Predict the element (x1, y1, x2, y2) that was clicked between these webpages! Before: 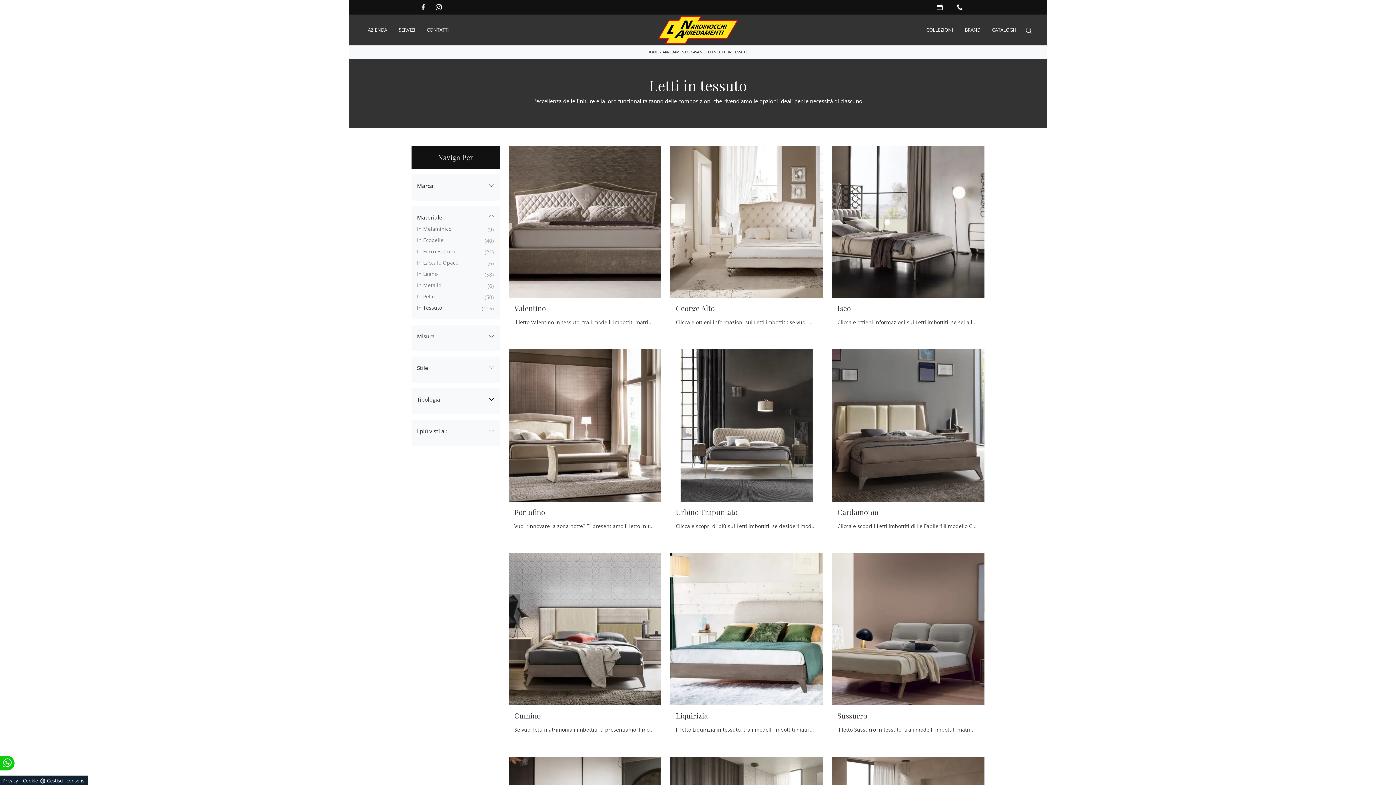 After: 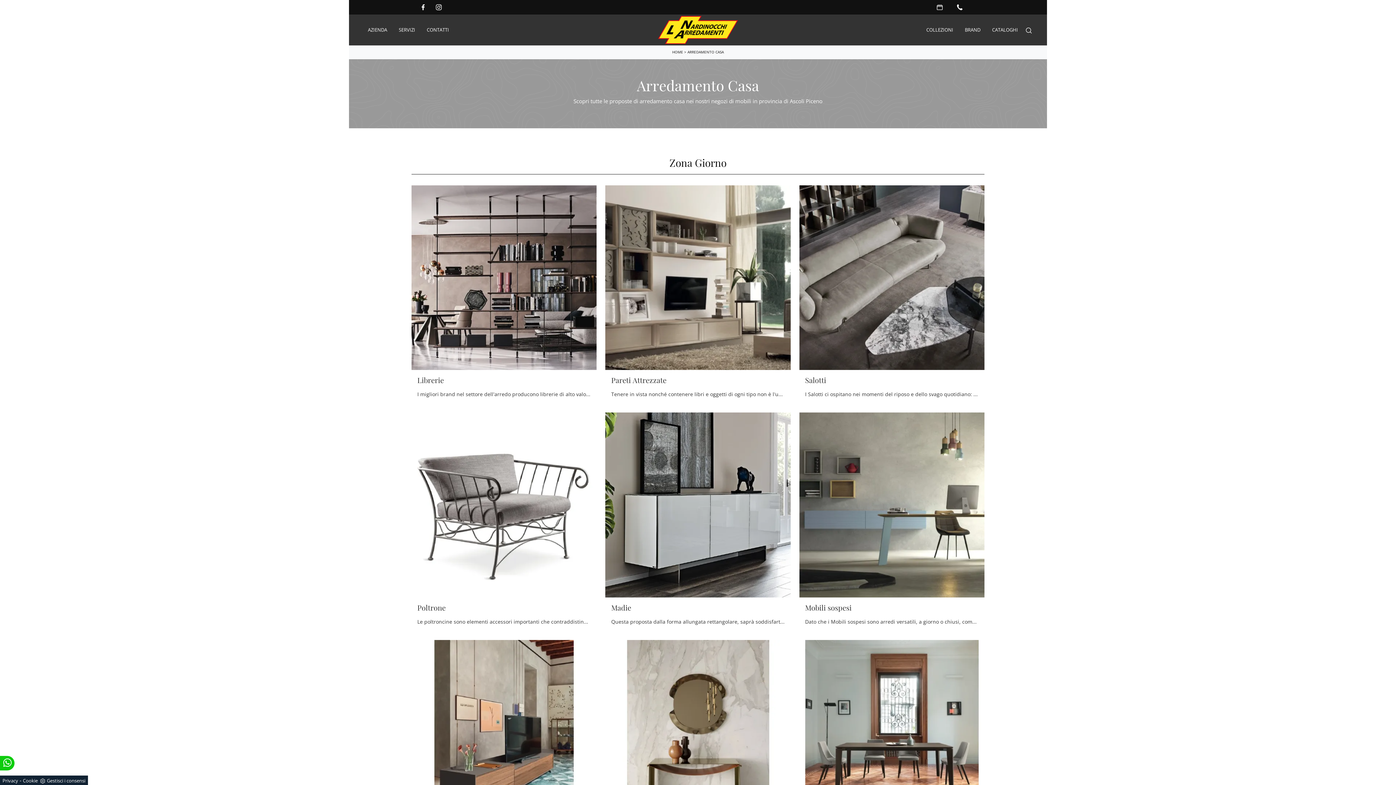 Action: bbox: (662, 49, 699, 54) label: ARREDAMENTO CASA